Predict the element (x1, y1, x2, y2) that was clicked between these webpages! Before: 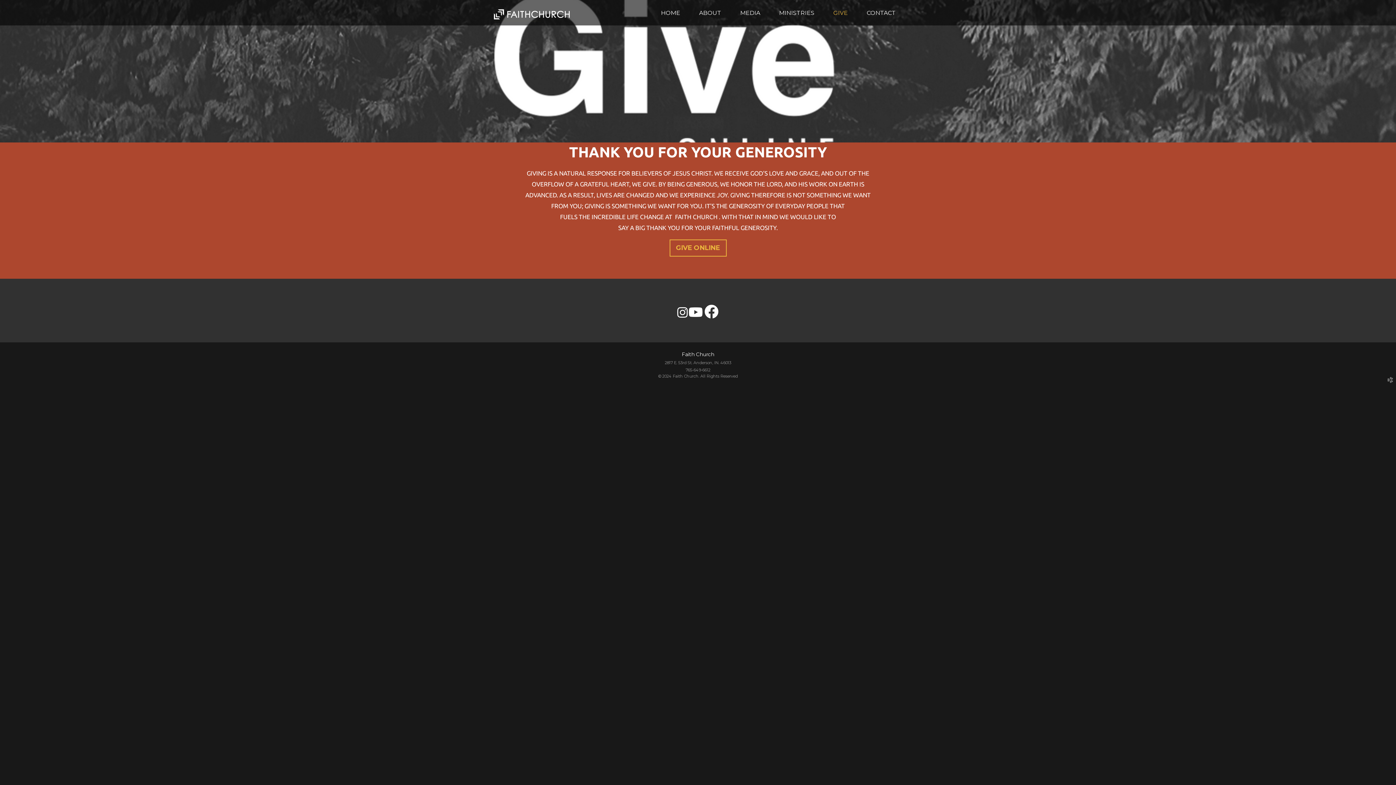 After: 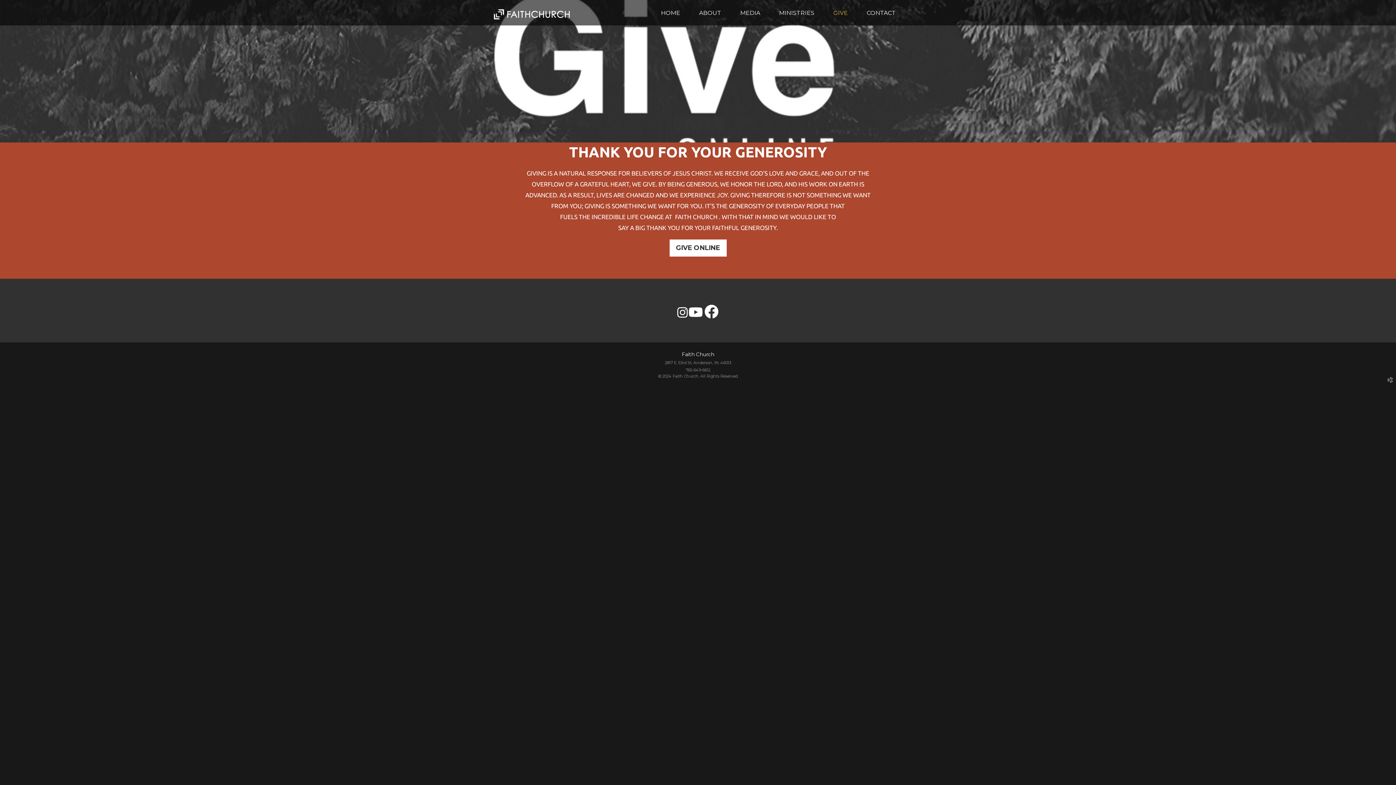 Action: label: GIVE ONLINE bbox: (669, 239, 726, 256)